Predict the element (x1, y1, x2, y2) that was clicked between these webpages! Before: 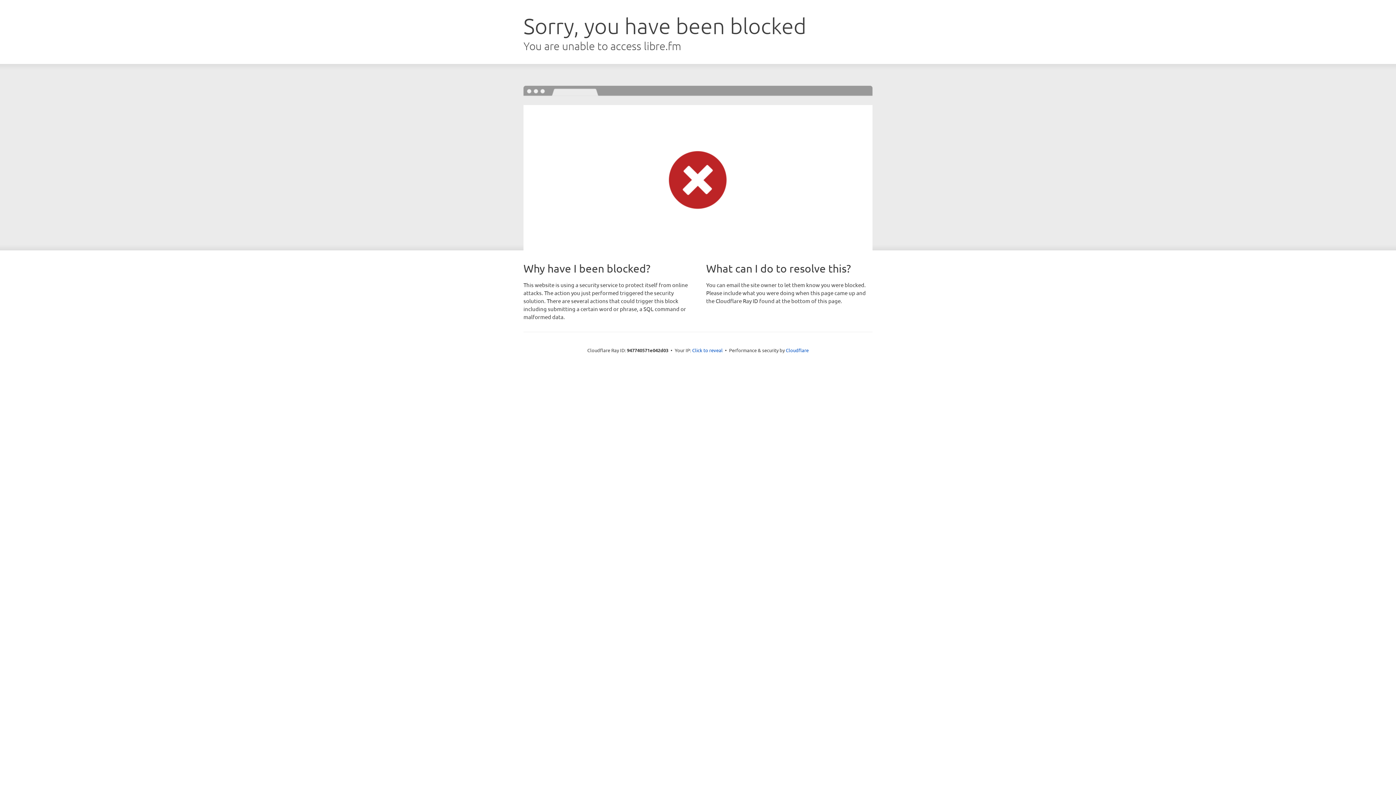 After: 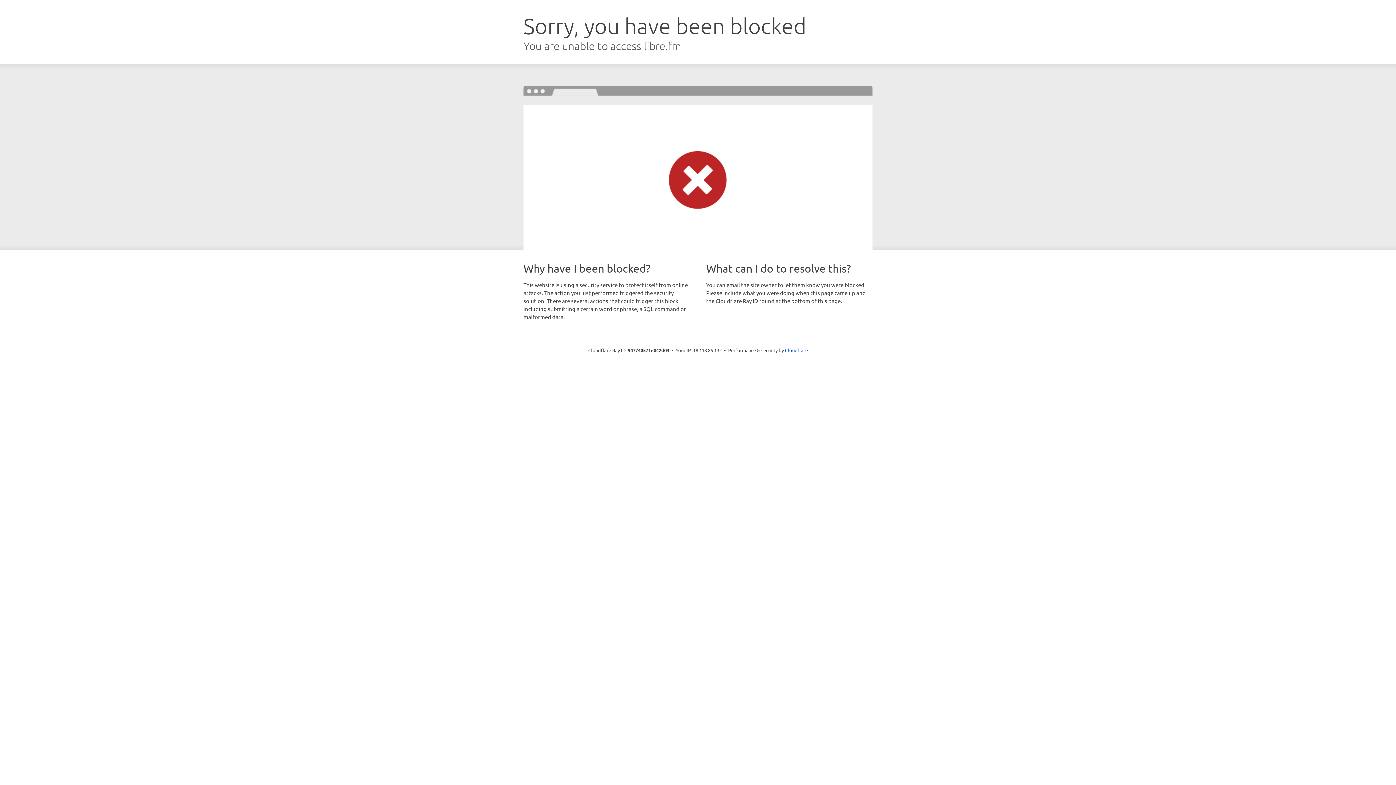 Action: bbox: (692, 346, 722, 353) label: Click to reveal